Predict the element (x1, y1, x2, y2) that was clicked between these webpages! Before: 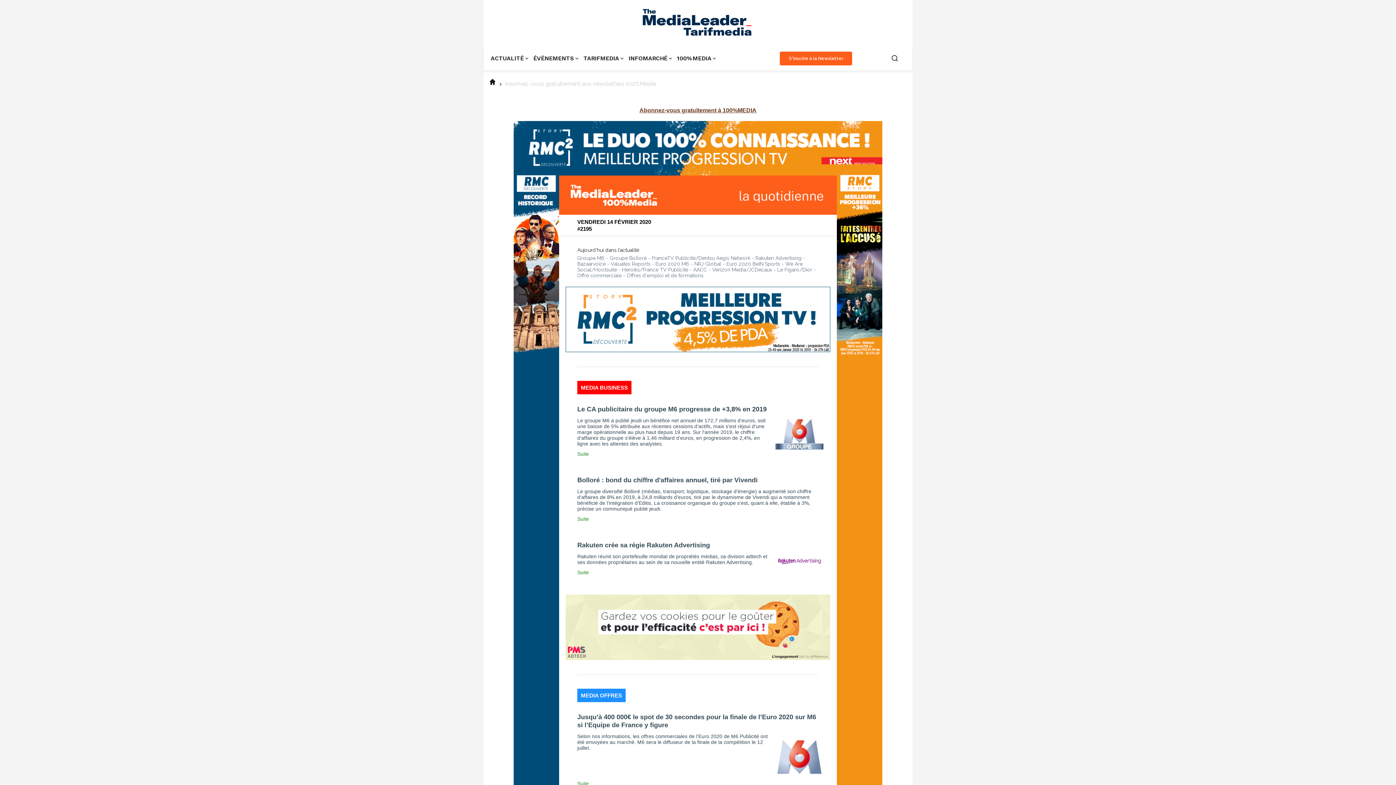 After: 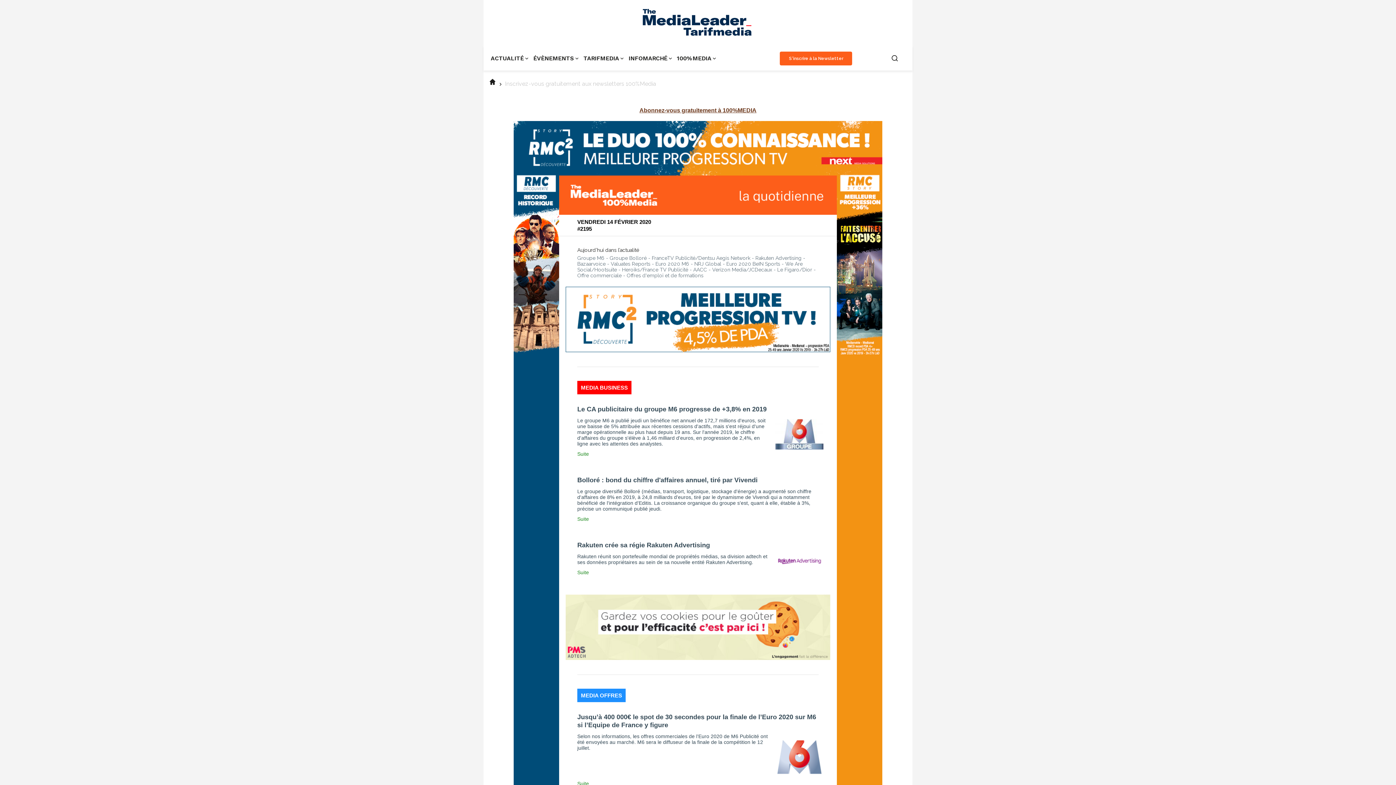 Action: bbox: (577, 488, 811, 516) label: Le groupe diversifié Bolloré (médias, transport, logistique, stockage d'énergie) a augmenté son chiffre d'affaires de 8% en 2019, à 24,8 milliards d'euros, tiré par le dynamisme de Vivendi qui a notamment bénéficié de l'intégration d'Editis. La croissance organique du groupe s'est, quant à elle, établie à 3%, précise un communiqué publié jeudi.